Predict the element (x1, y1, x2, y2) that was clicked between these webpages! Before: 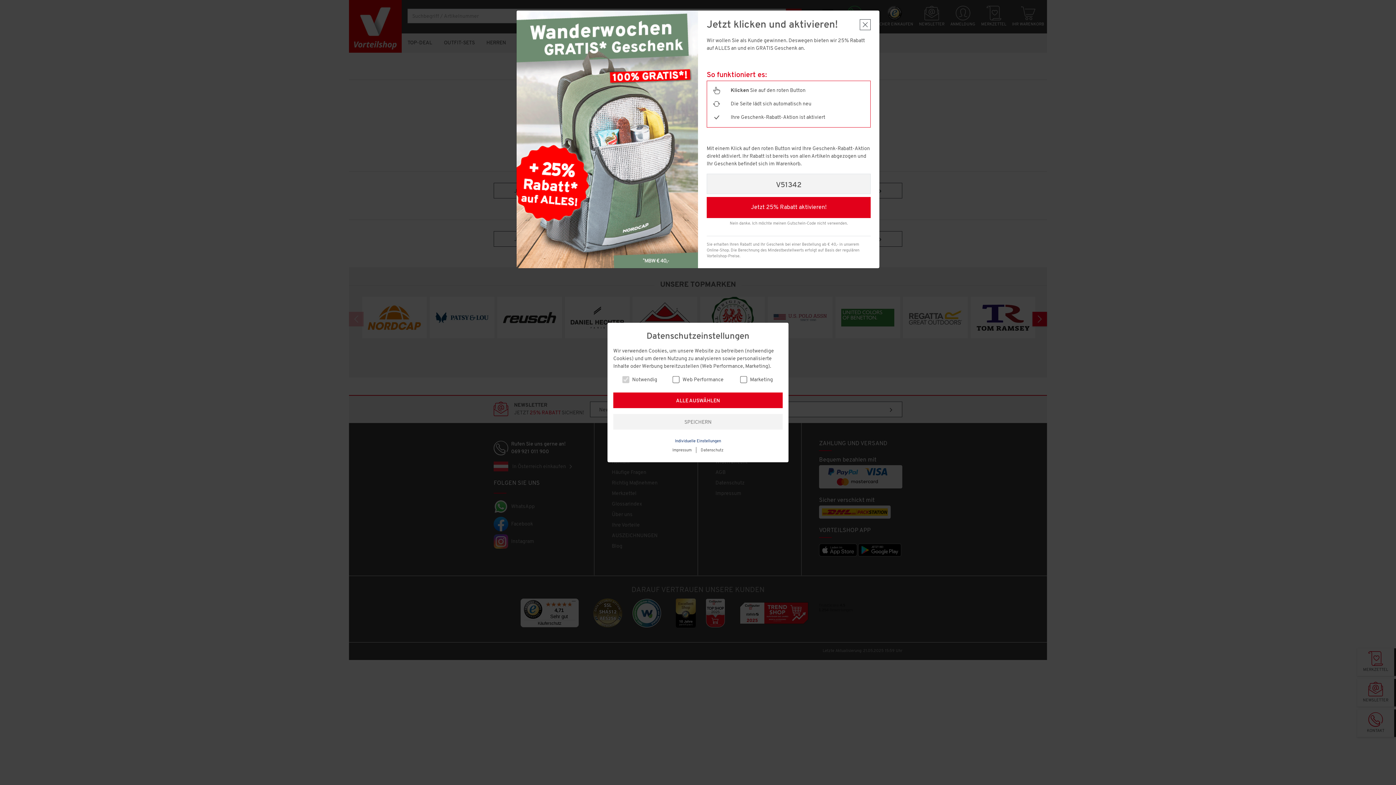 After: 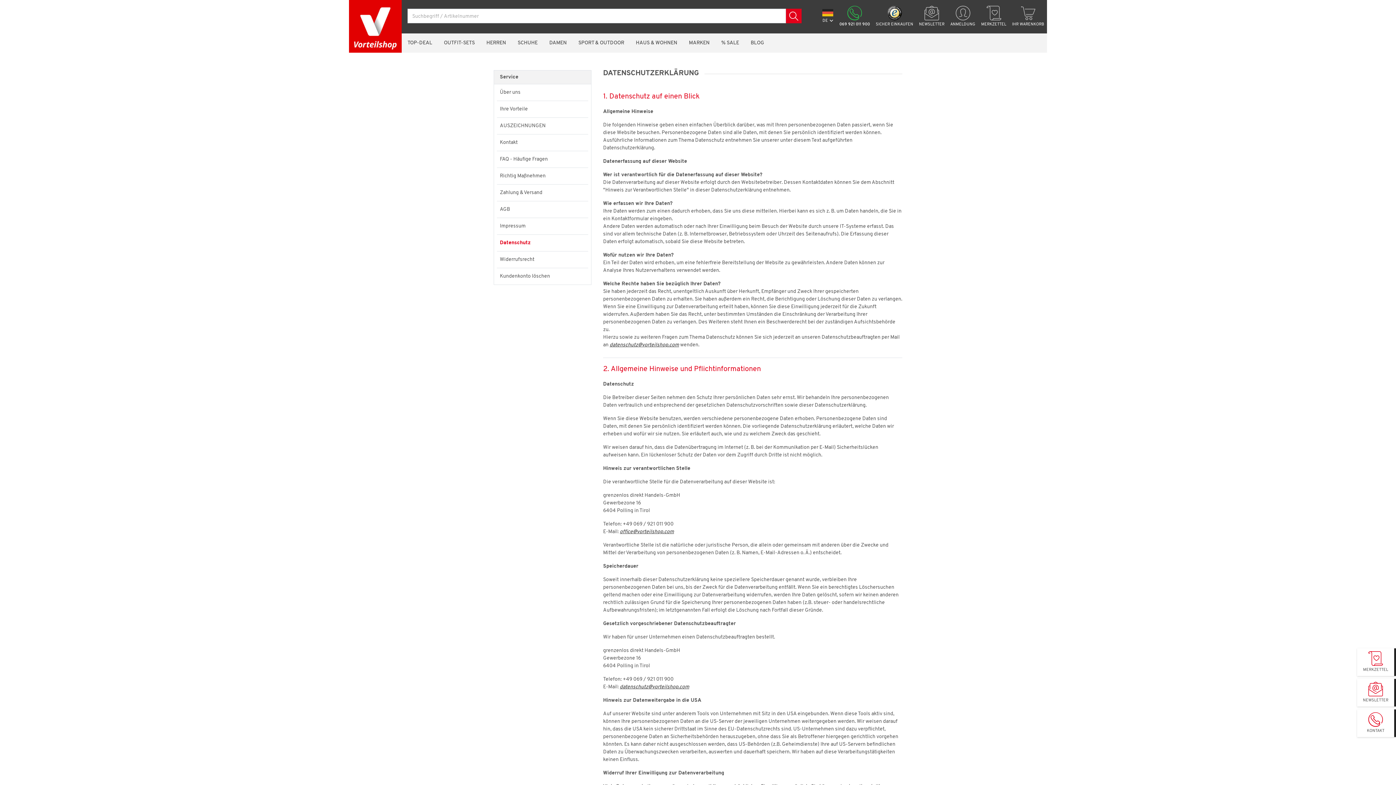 Action: label: Datenschutz bbox: (700, 448, 723, 452)